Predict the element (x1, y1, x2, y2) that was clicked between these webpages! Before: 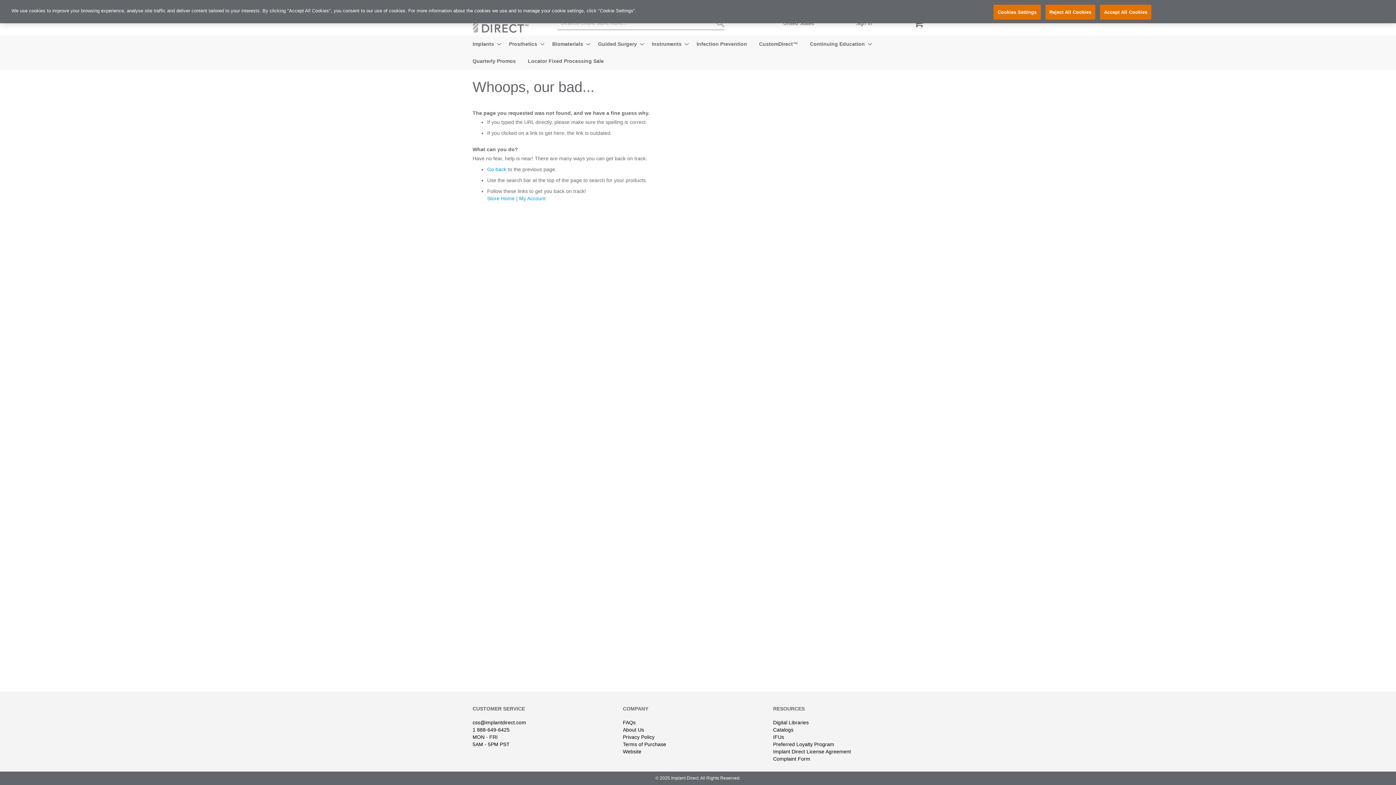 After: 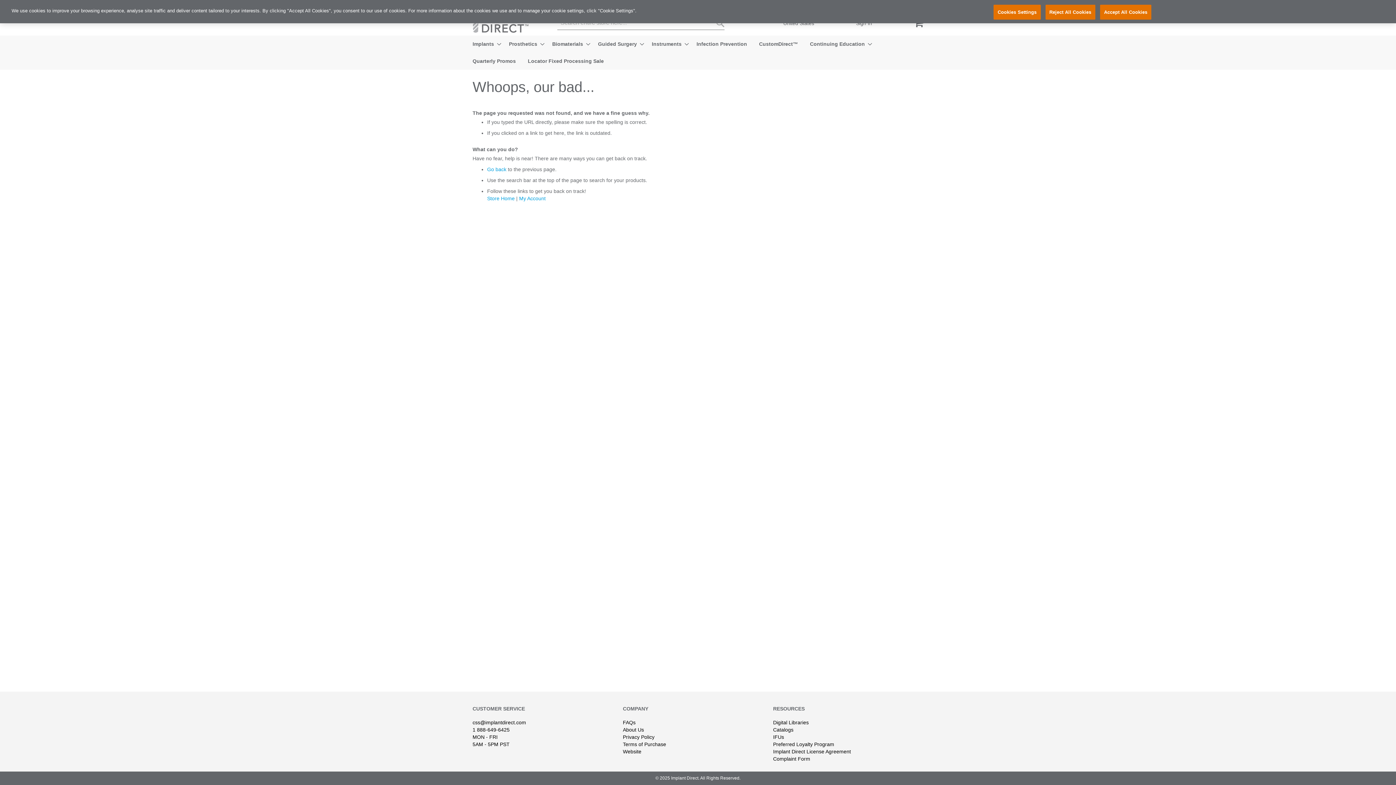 Action: label: css@implantdirect.com bbox: (472, 720, 526, 725)